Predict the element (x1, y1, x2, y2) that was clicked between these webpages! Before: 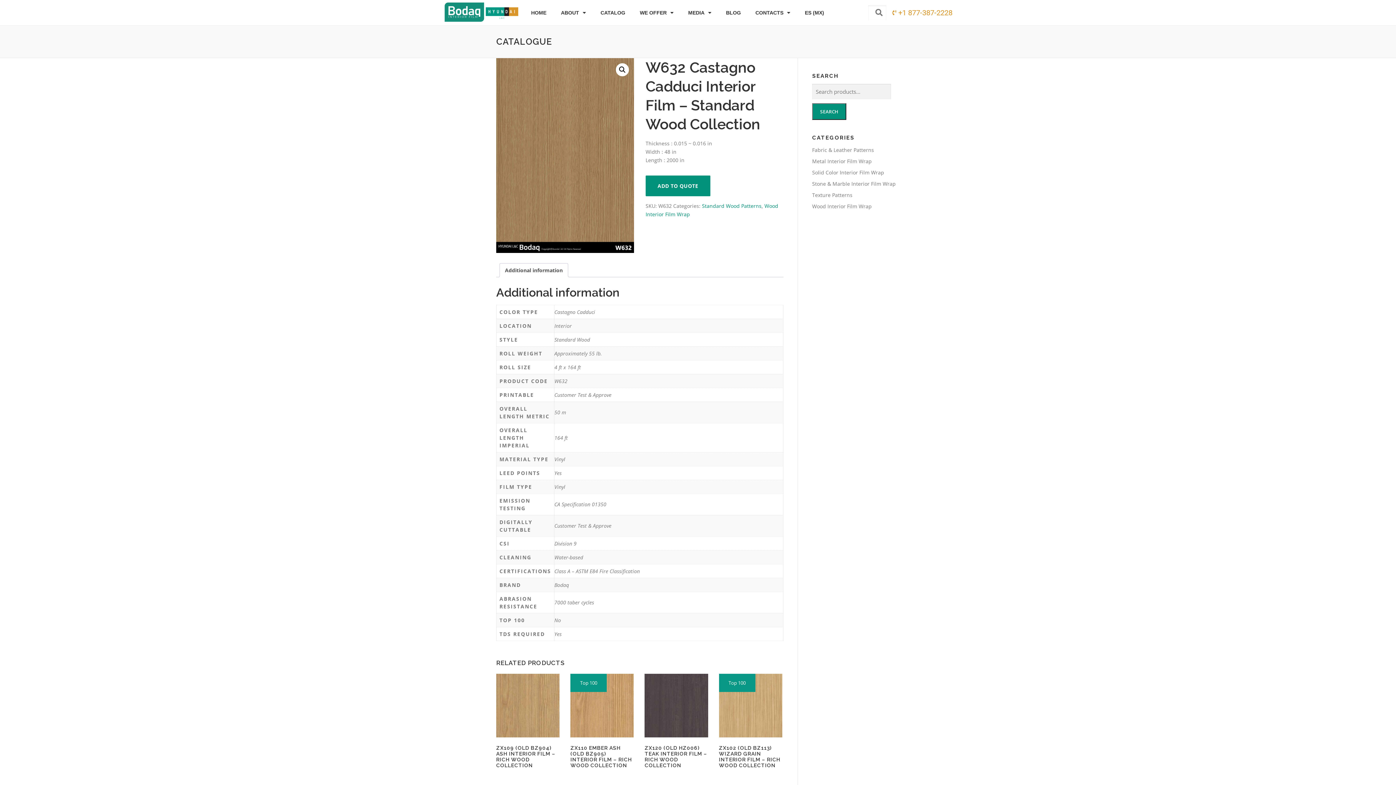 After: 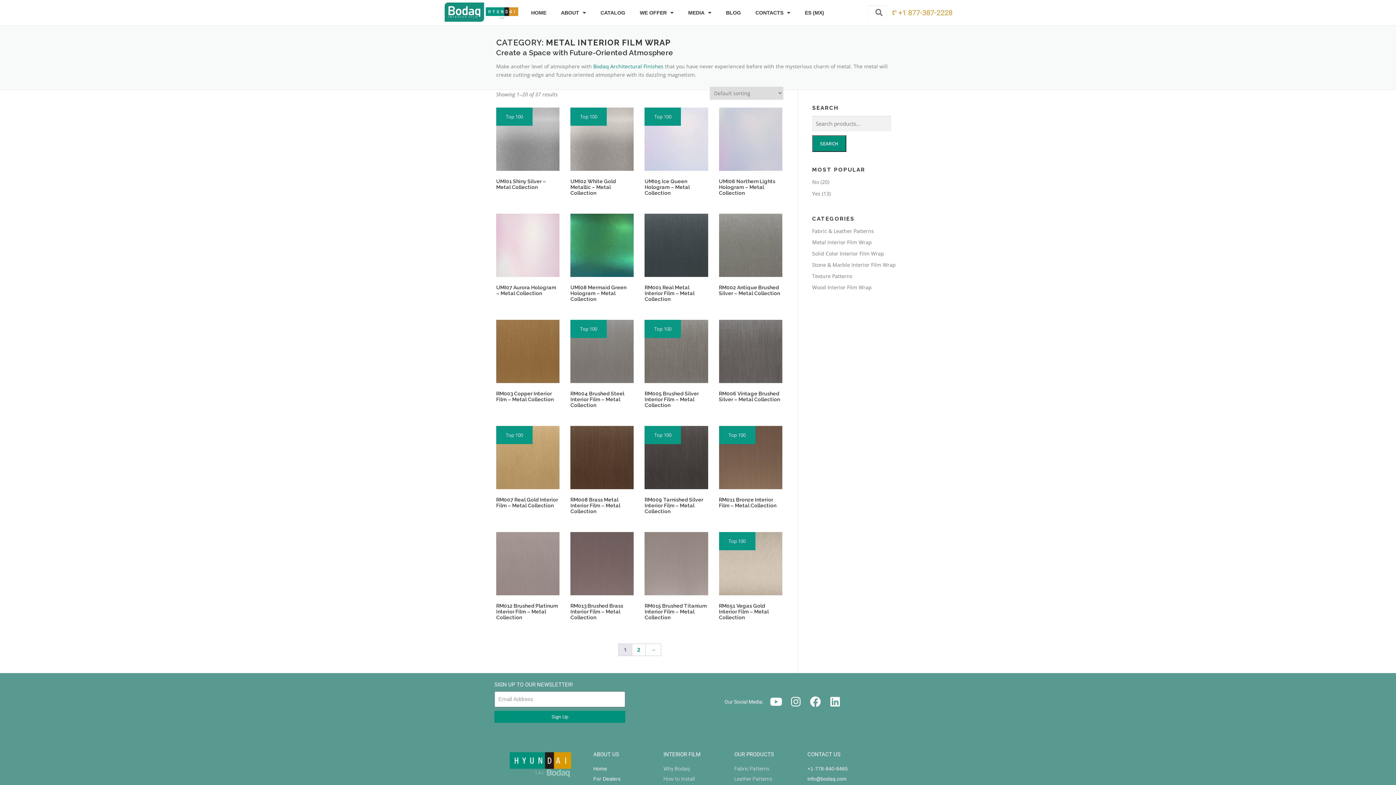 Action: label: Metal Interior Film Wrap bbox: (812, 157, 872, 164)